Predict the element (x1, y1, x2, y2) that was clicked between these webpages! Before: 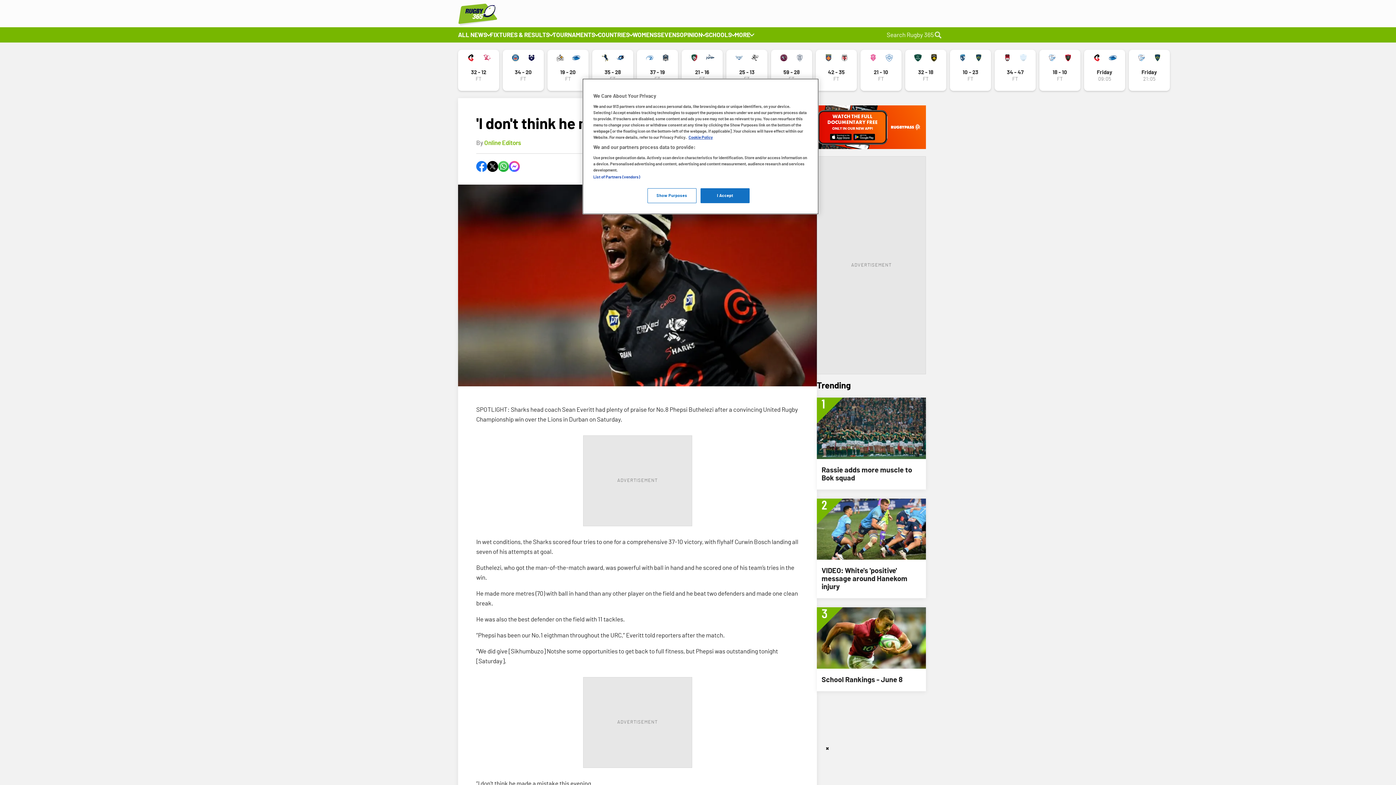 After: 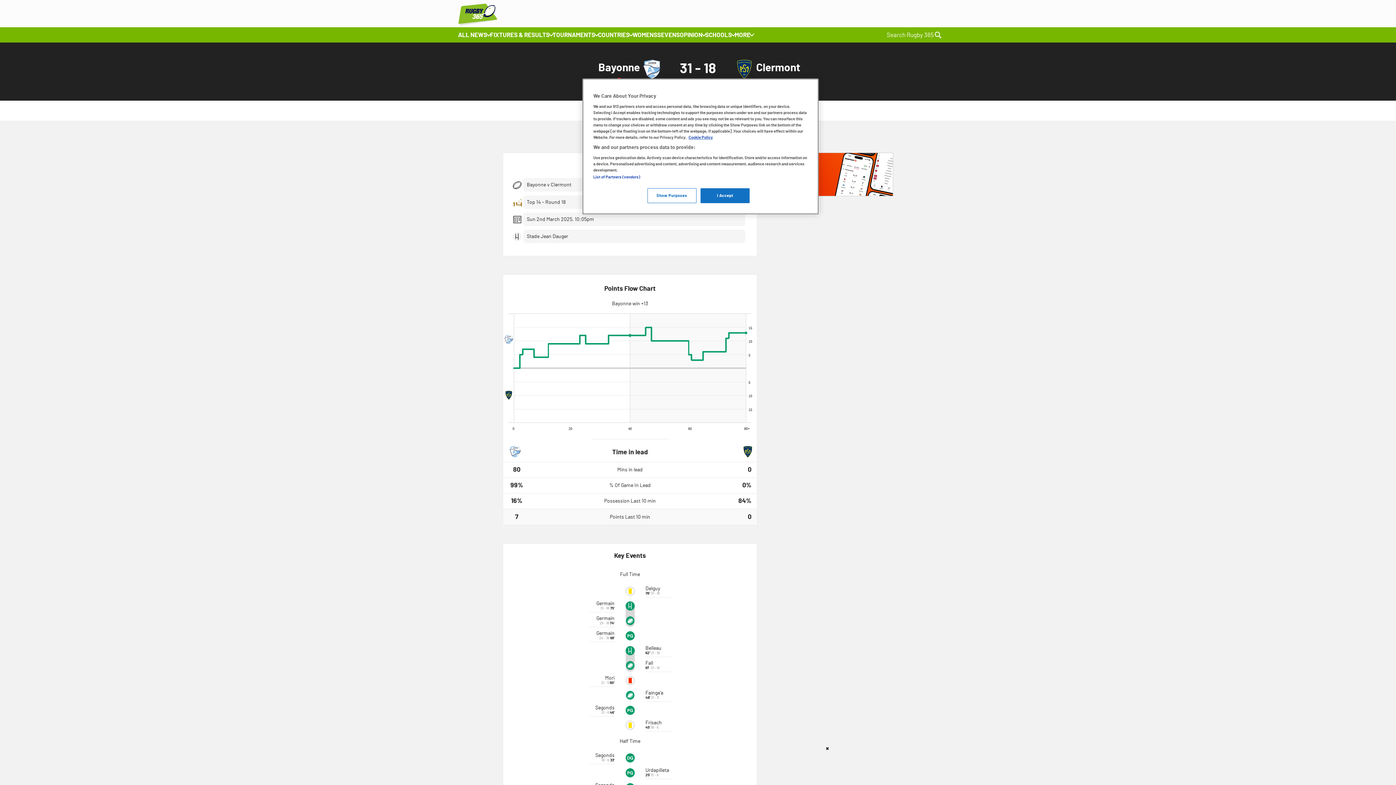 Action: bbox: (1129, 49, 1170, 90)